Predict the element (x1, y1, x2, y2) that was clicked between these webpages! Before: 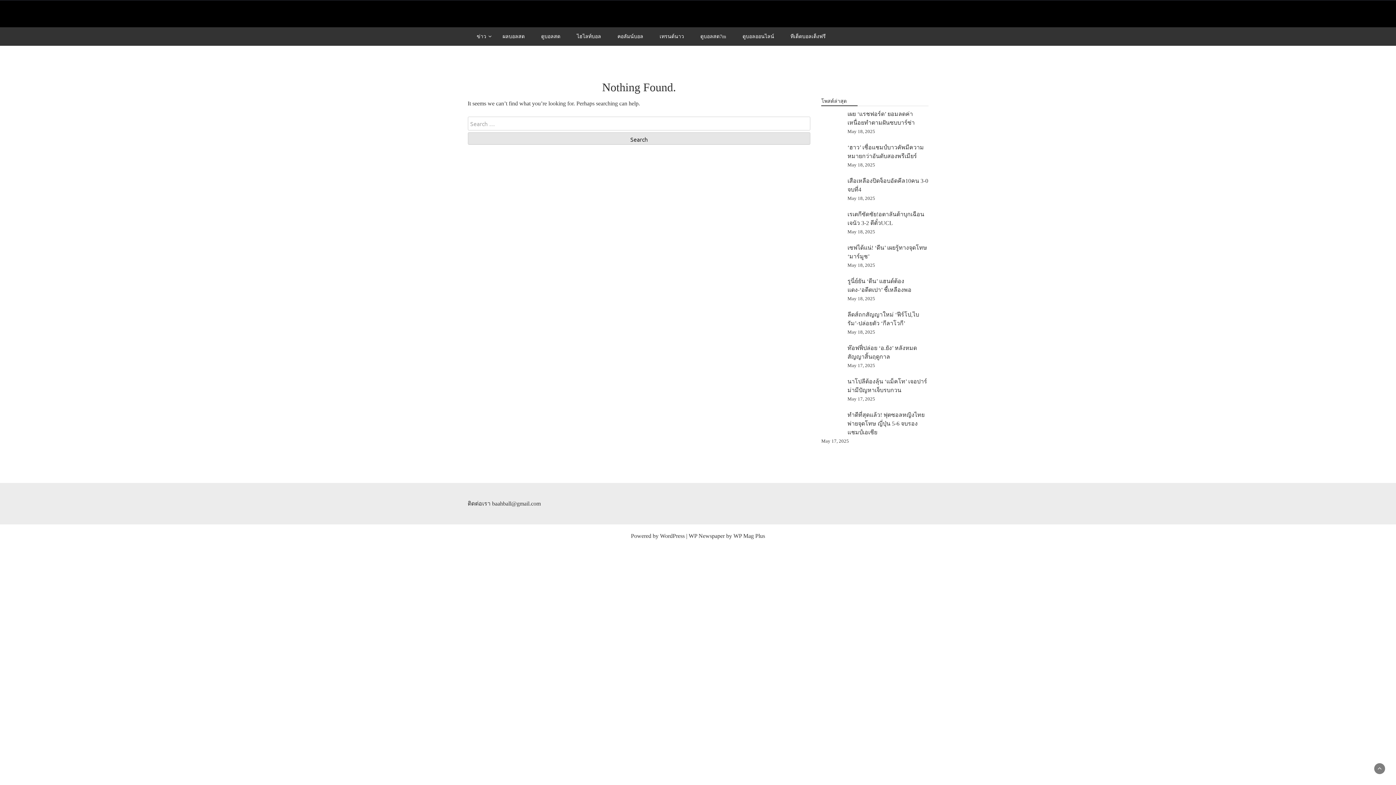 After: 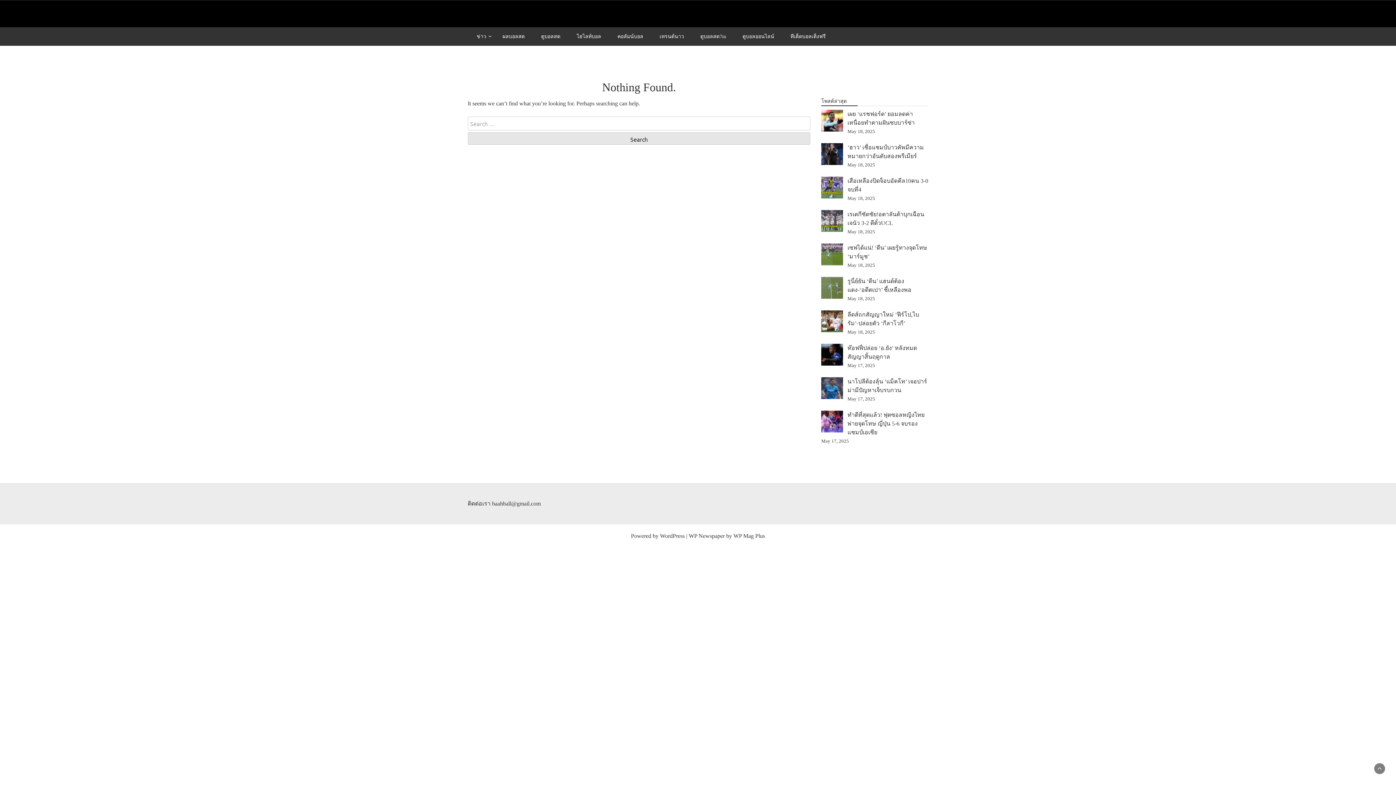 Action: bbox: (821, 143, 843, 165)